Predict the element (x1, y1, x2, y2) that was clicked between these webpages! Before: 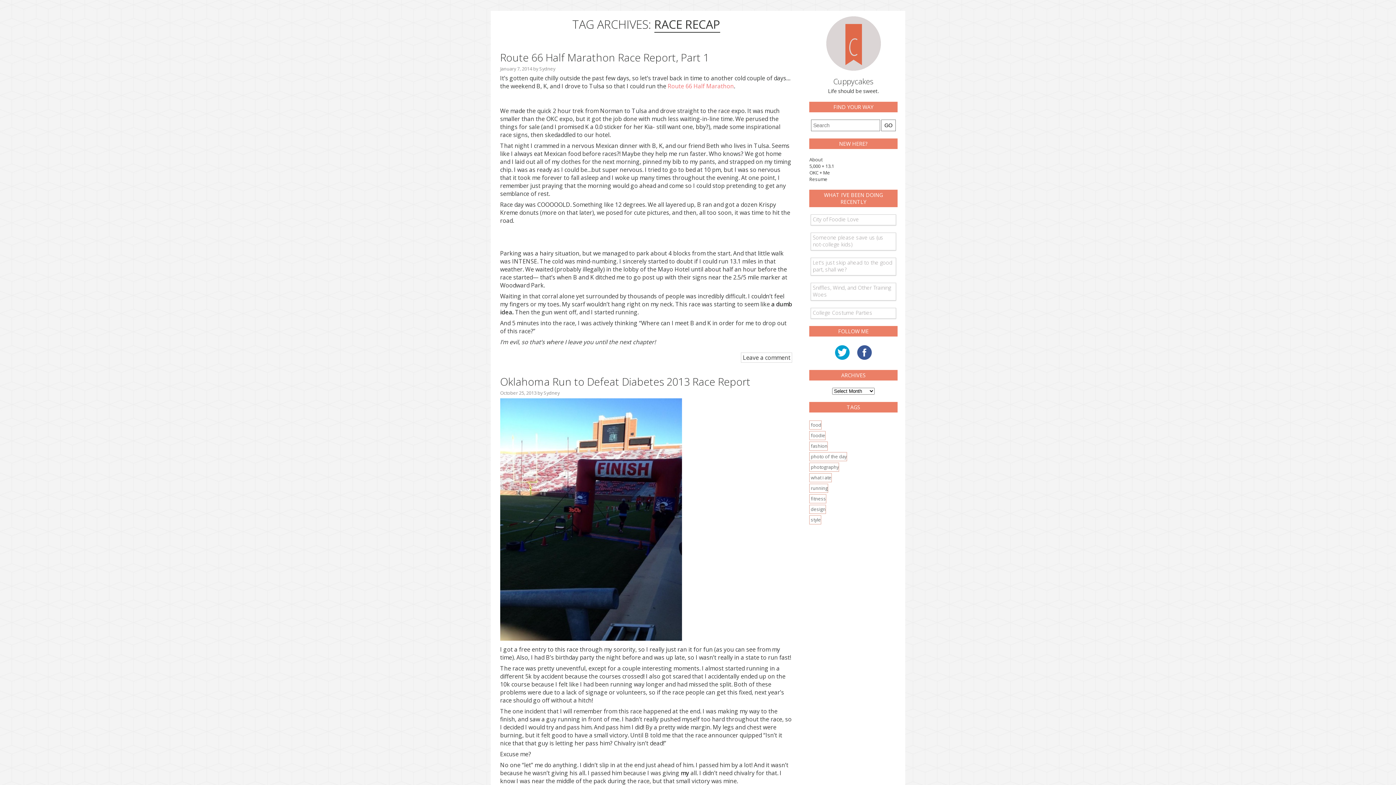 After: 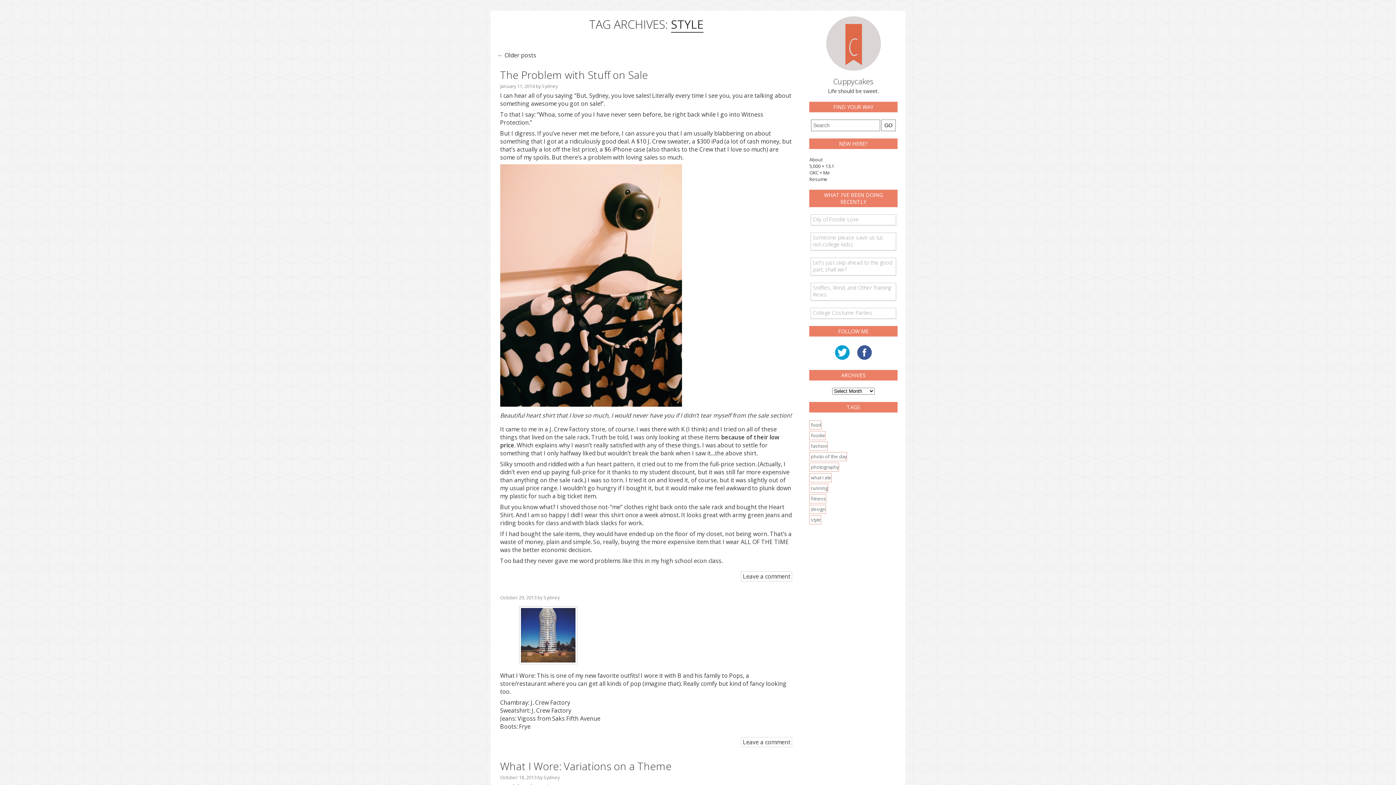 Action: label: style (32 items) bbox: (809, 516, 821, 524)